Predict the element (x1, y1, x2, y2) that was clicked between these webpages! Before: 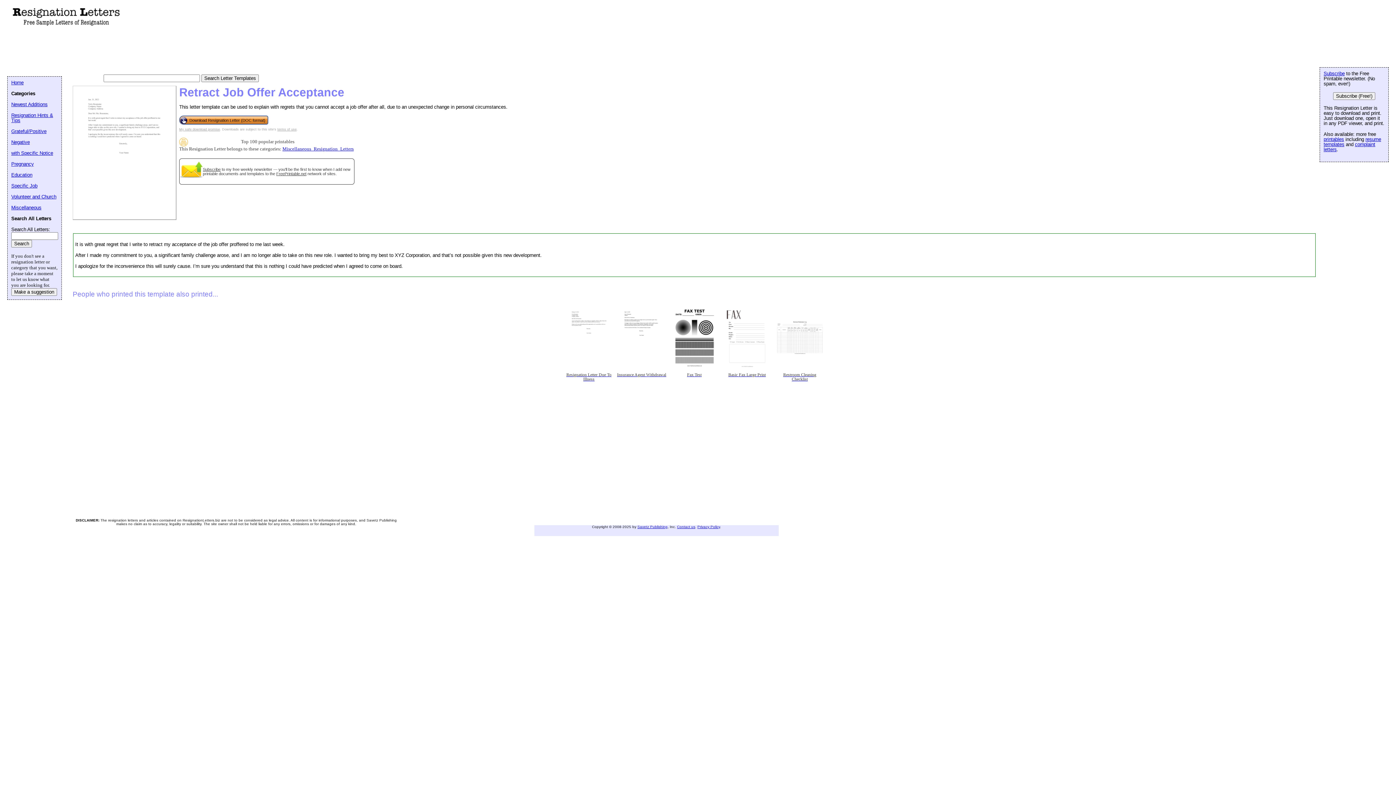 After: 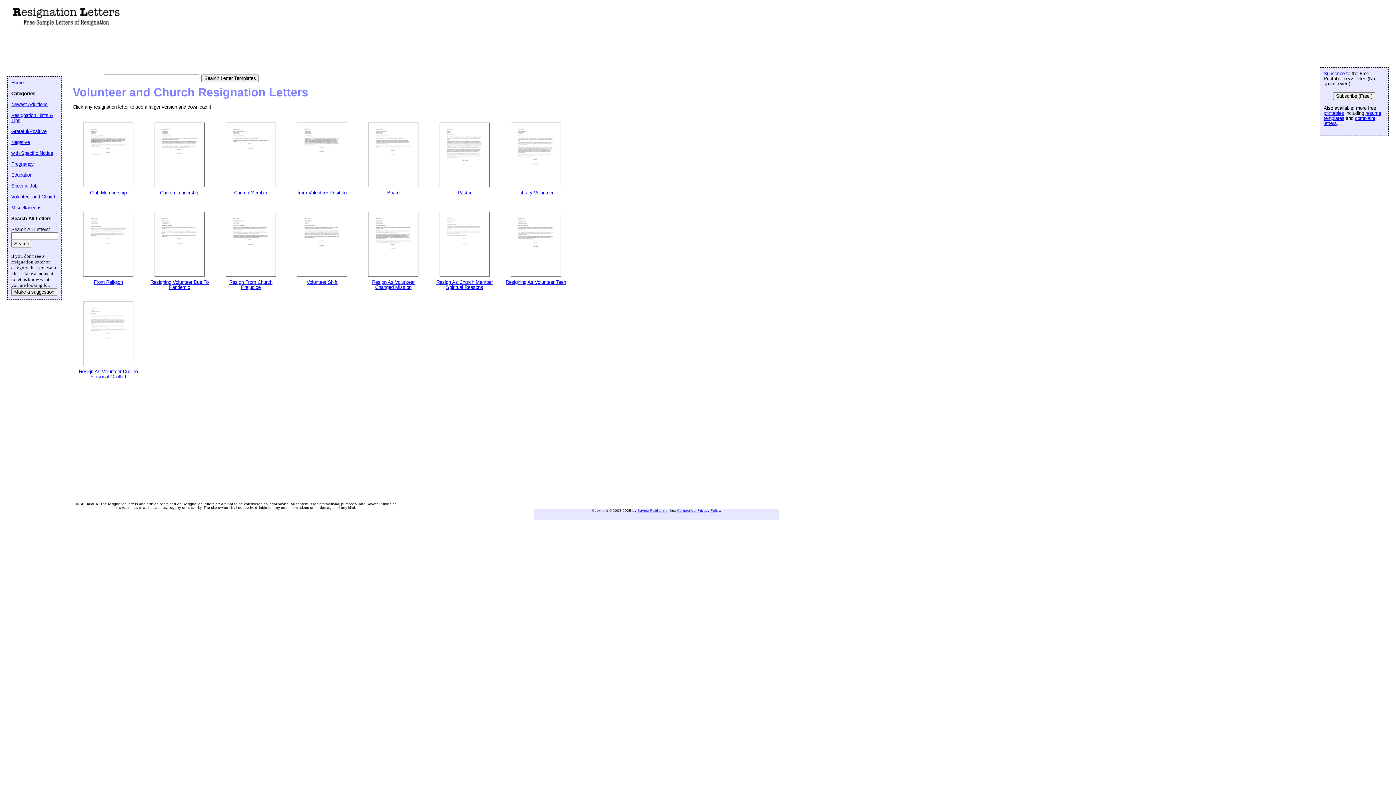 Action: label: Volunteer and Church bbox: (11, 194, 56, 199)